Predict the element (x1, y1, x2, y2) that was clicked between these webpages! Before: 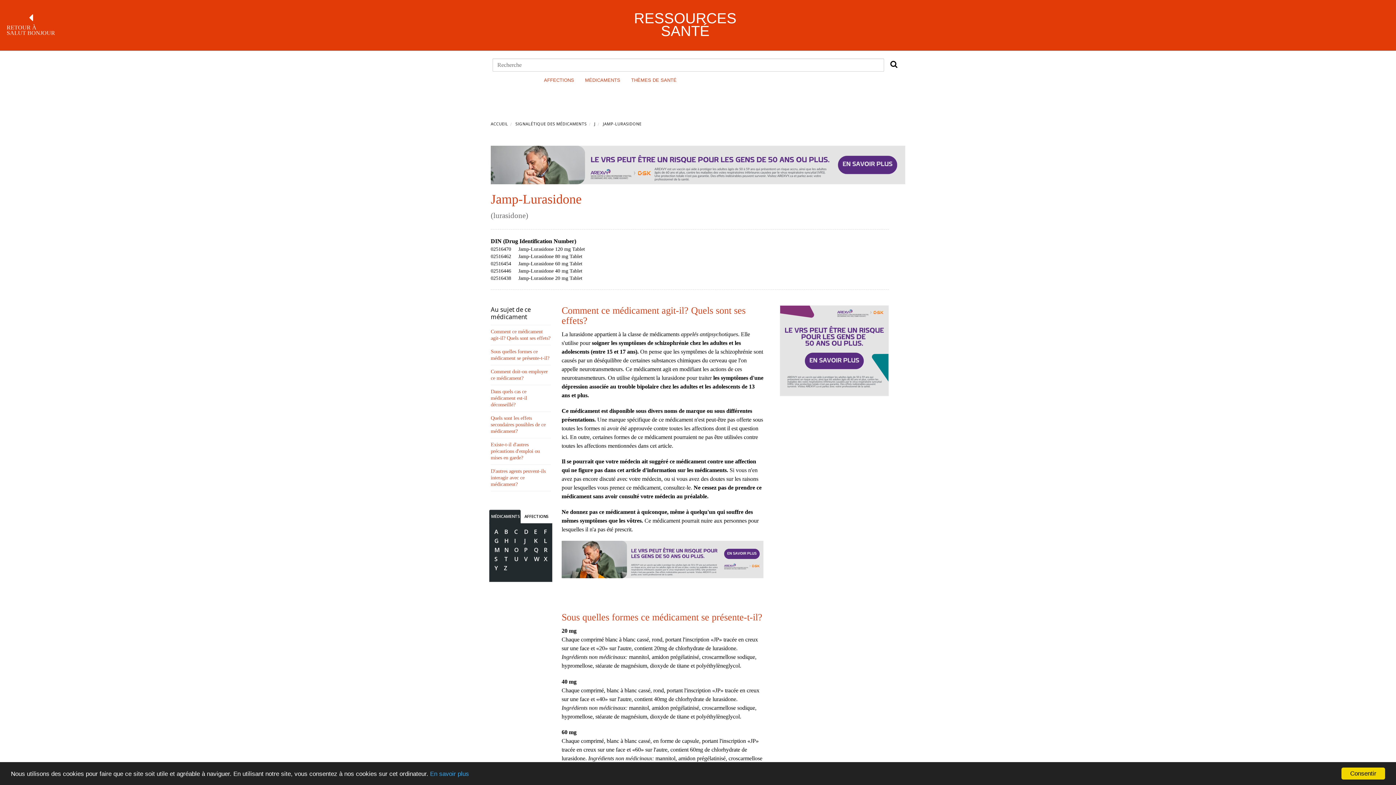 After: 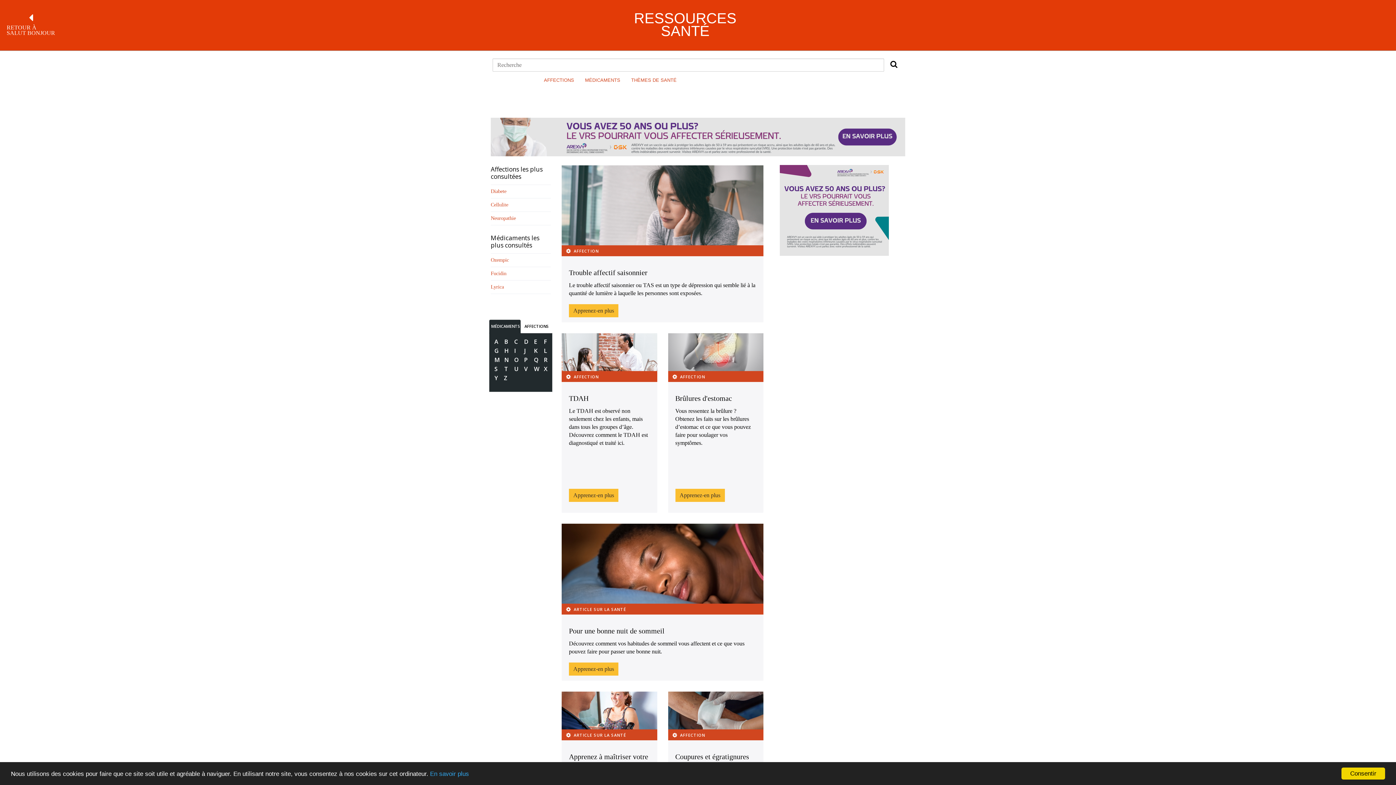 Action: label: ACCUEIL bbox: (490, 121, 508, 126)